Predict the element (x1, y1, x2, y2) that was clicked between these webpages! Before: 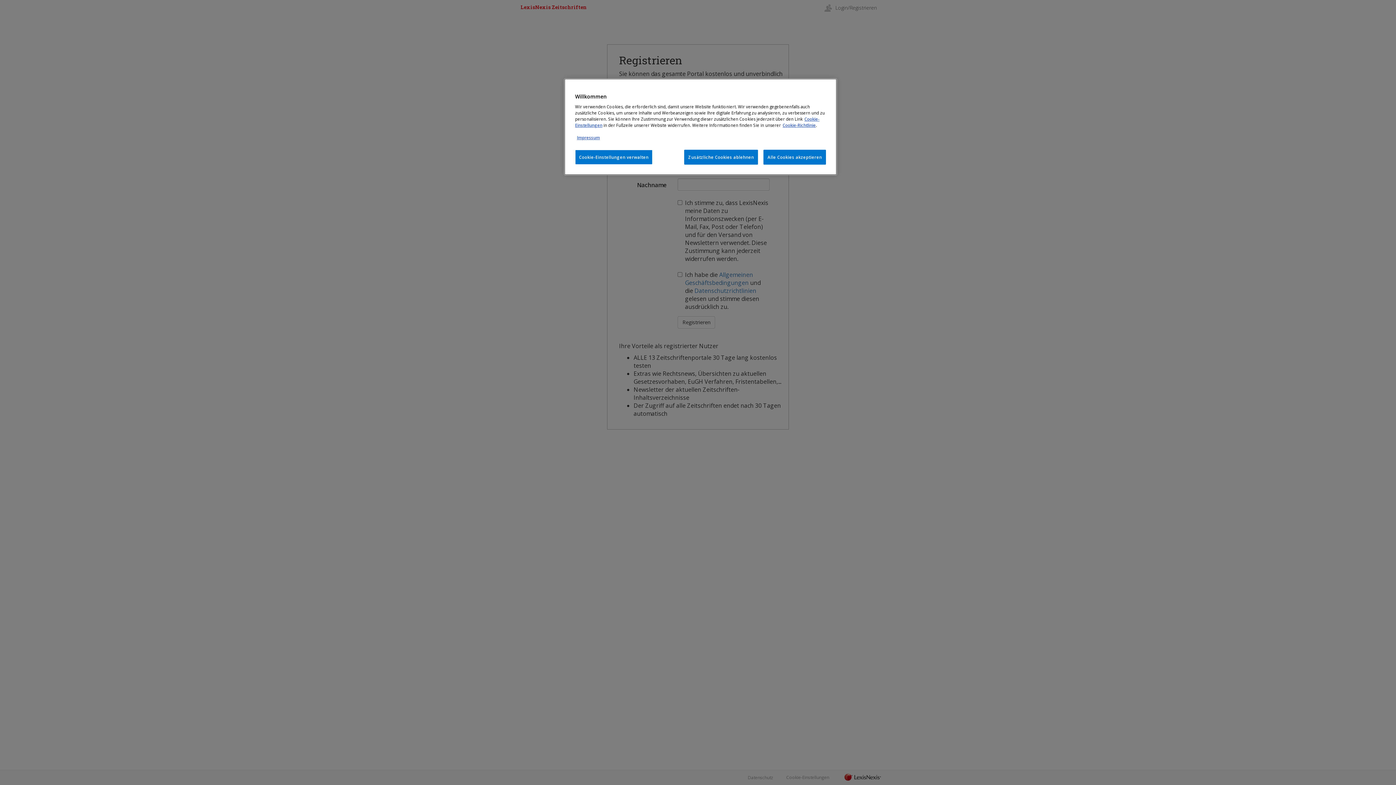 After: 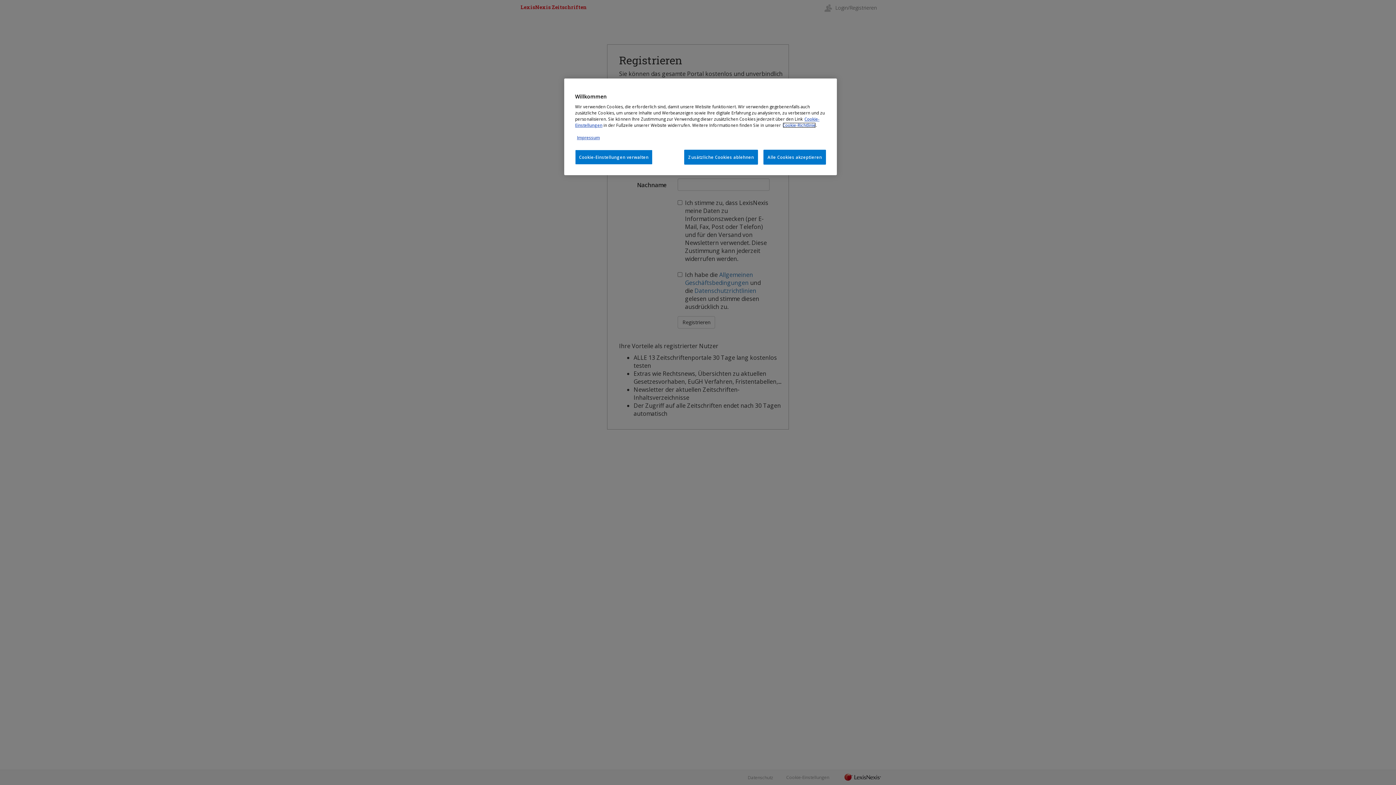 Action: label: Cookie-Richtlinie bbox: (782, 122, 816, 128)